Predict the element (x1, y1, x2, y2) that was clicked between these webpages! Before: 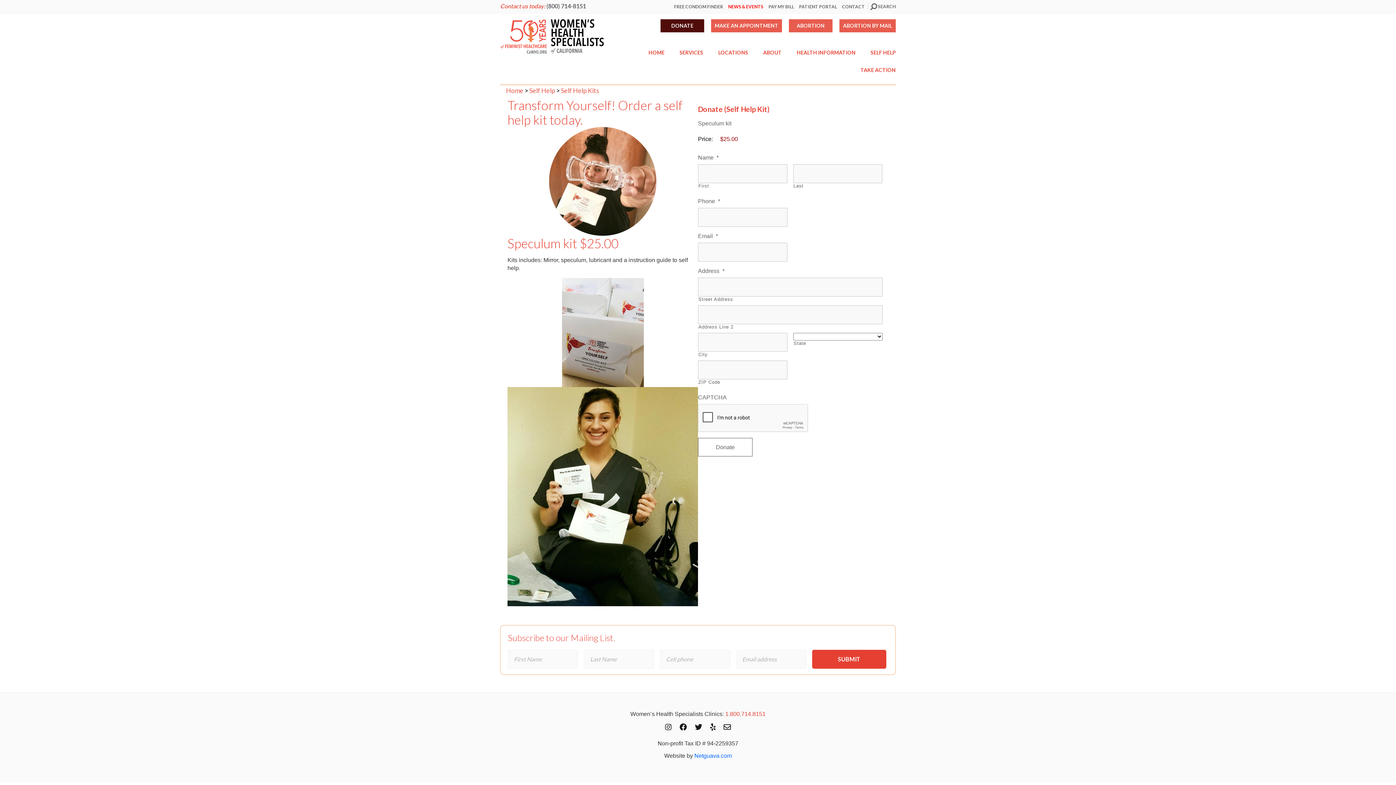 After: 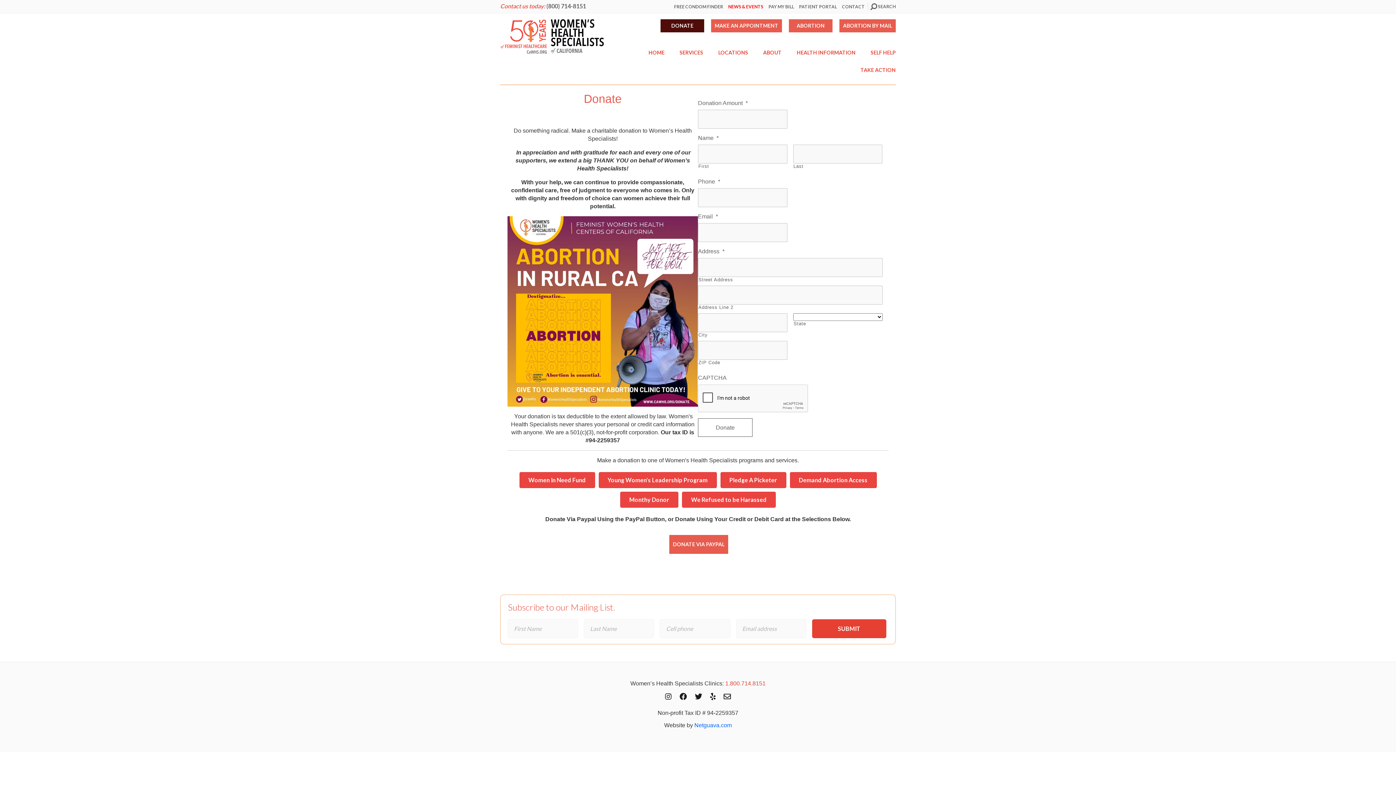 Action: label: DONATE bbox: (660, 19, 704, 32)